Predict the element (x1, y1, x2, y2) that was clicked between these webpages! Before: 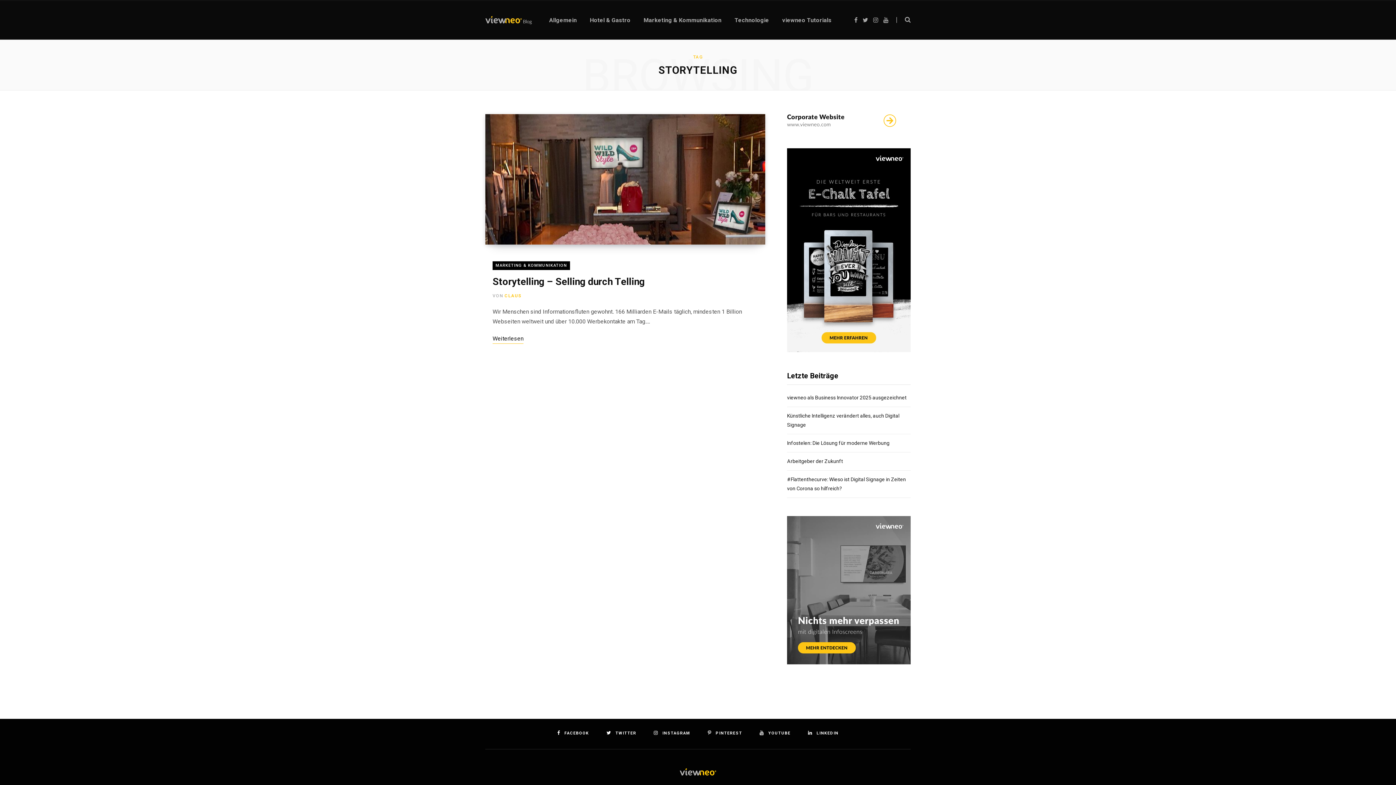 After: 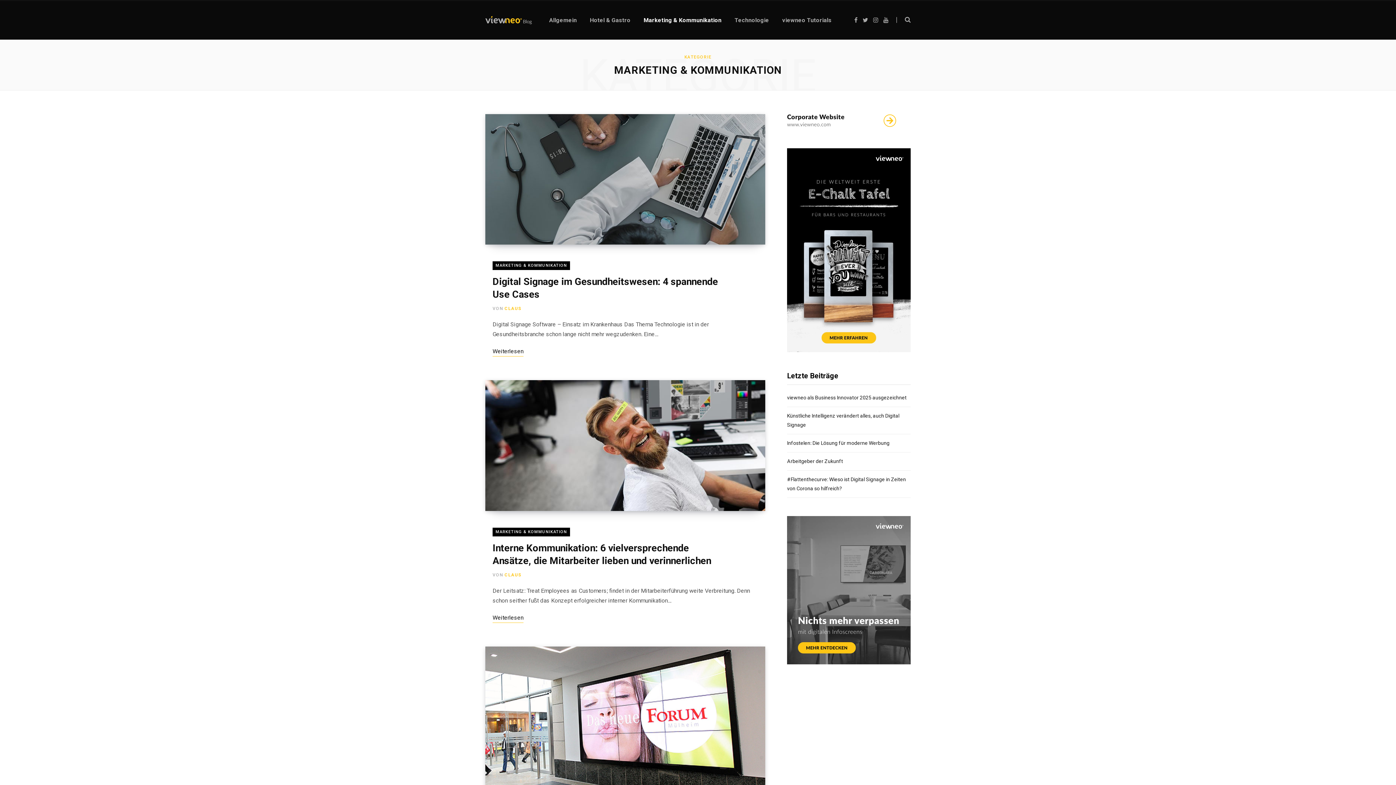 Action: bbox: (492, 261, 570, 270) label: MARKETING & KOMMUNIKATION